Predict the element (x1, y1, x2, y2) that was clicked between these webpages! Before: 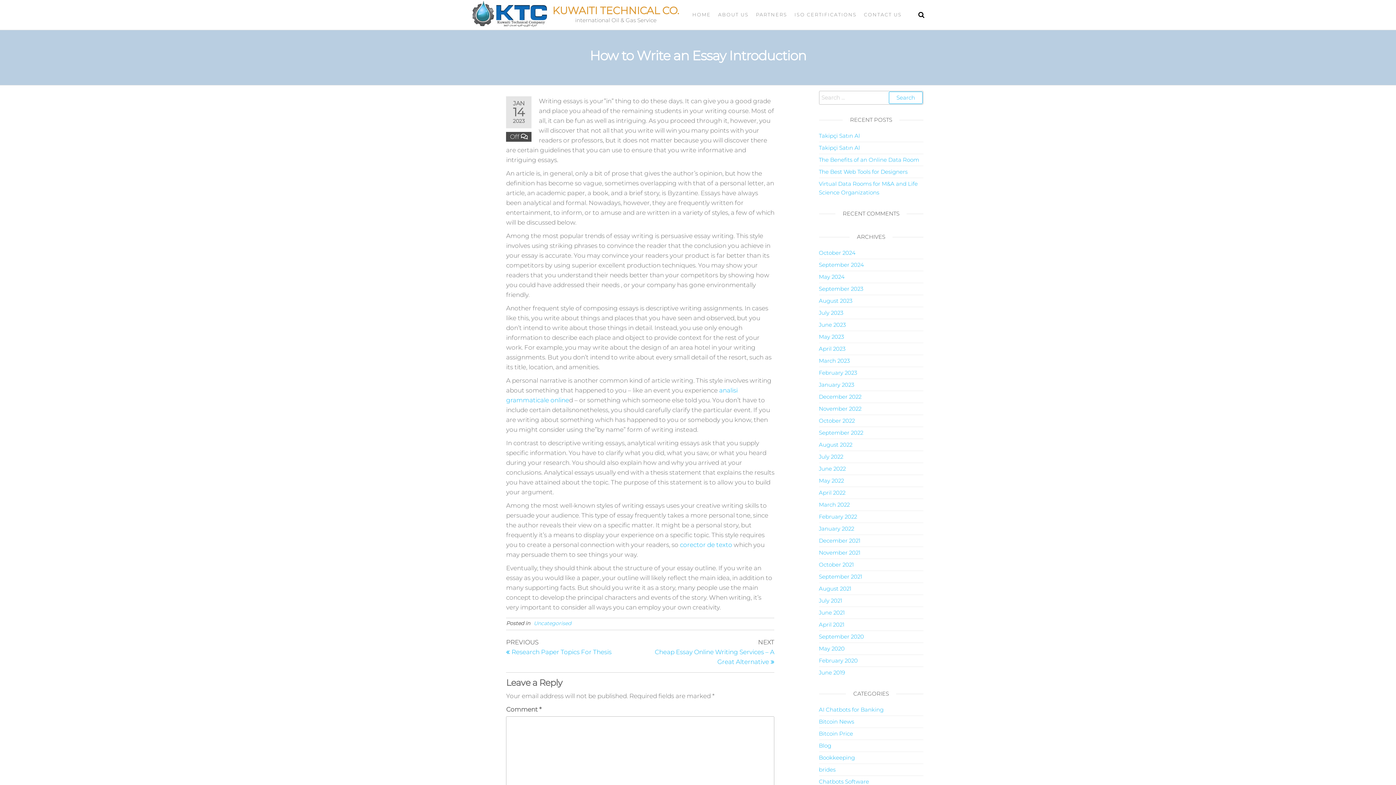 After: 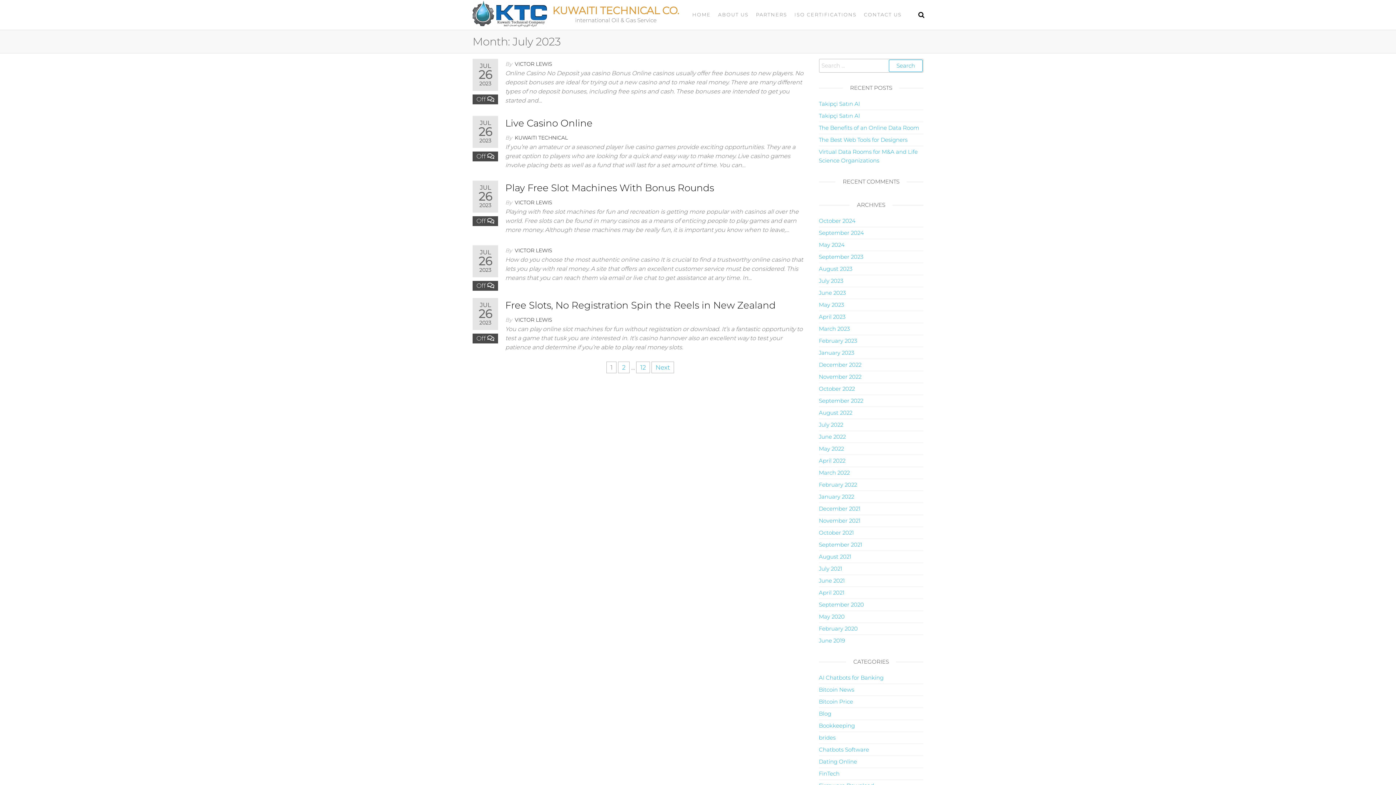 Action: bbox: (819, 309, 843, 316) label: July 2023